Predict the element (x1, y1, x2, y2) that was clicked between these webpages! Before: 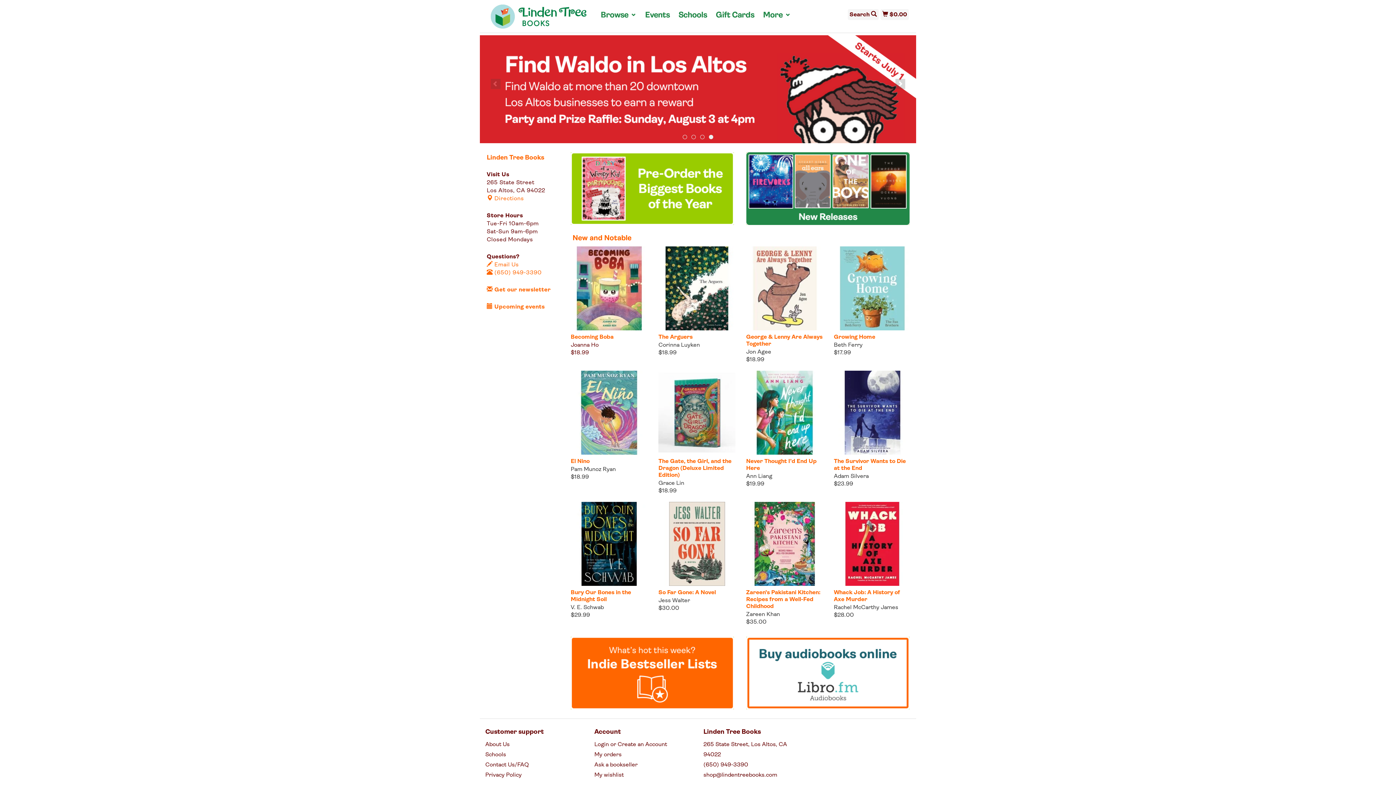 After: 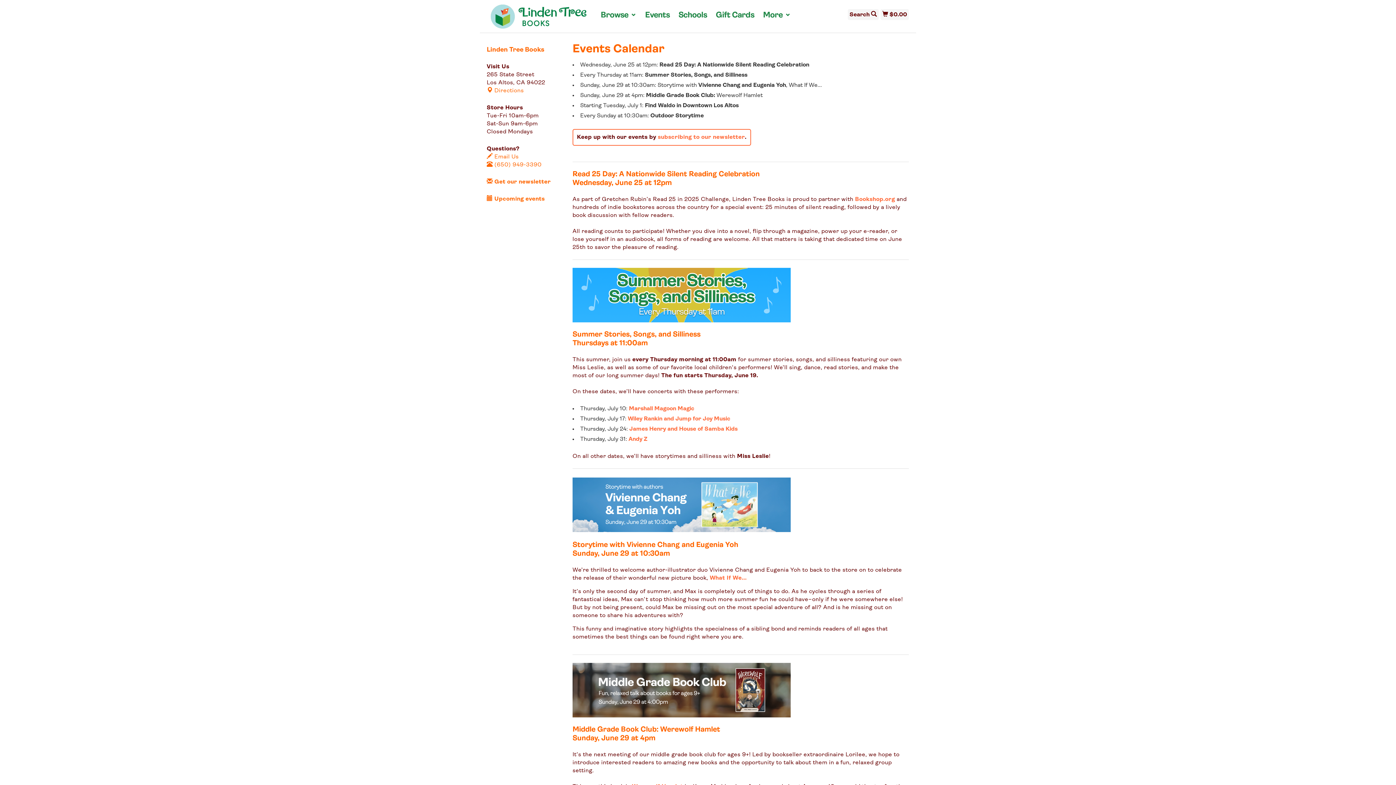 Action: label: Events bbox: (645, 10, 670, 20)